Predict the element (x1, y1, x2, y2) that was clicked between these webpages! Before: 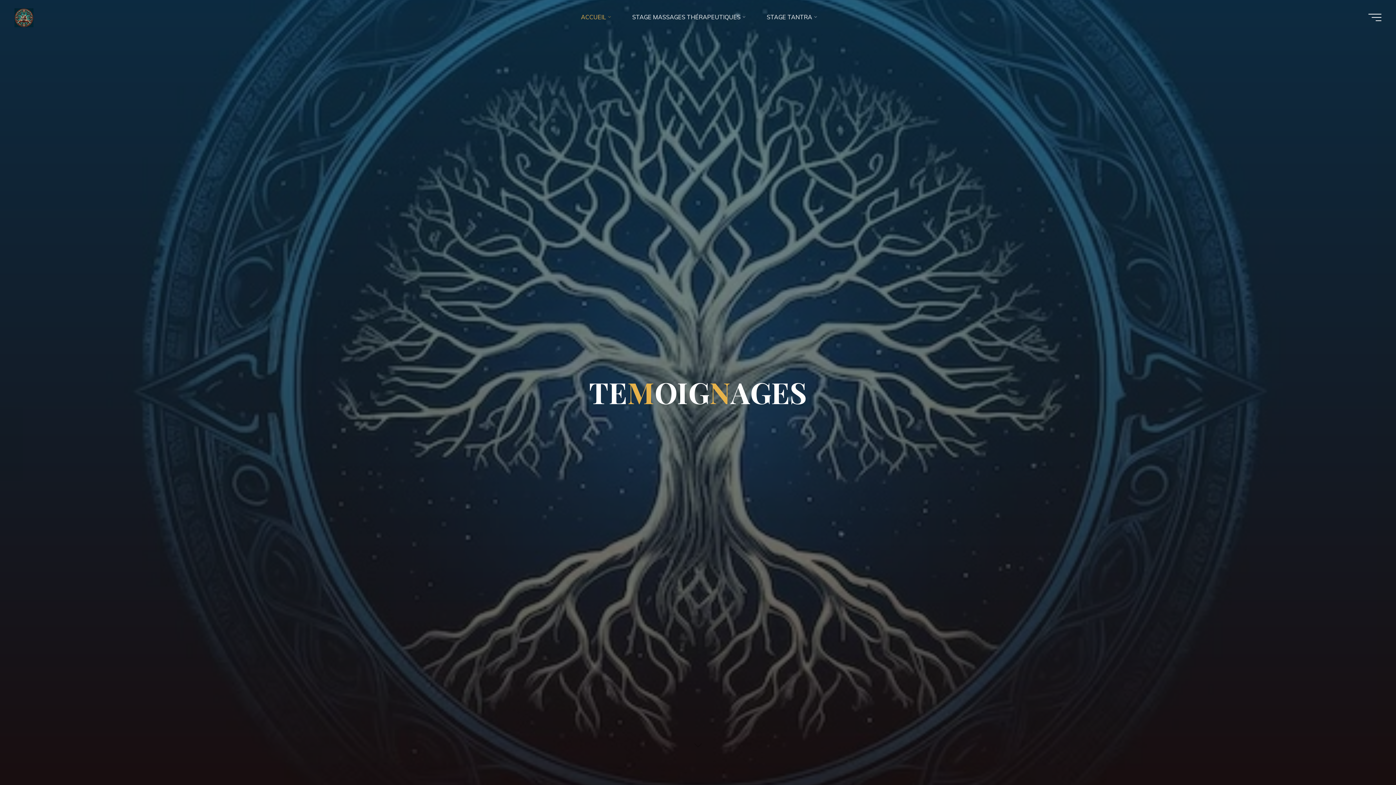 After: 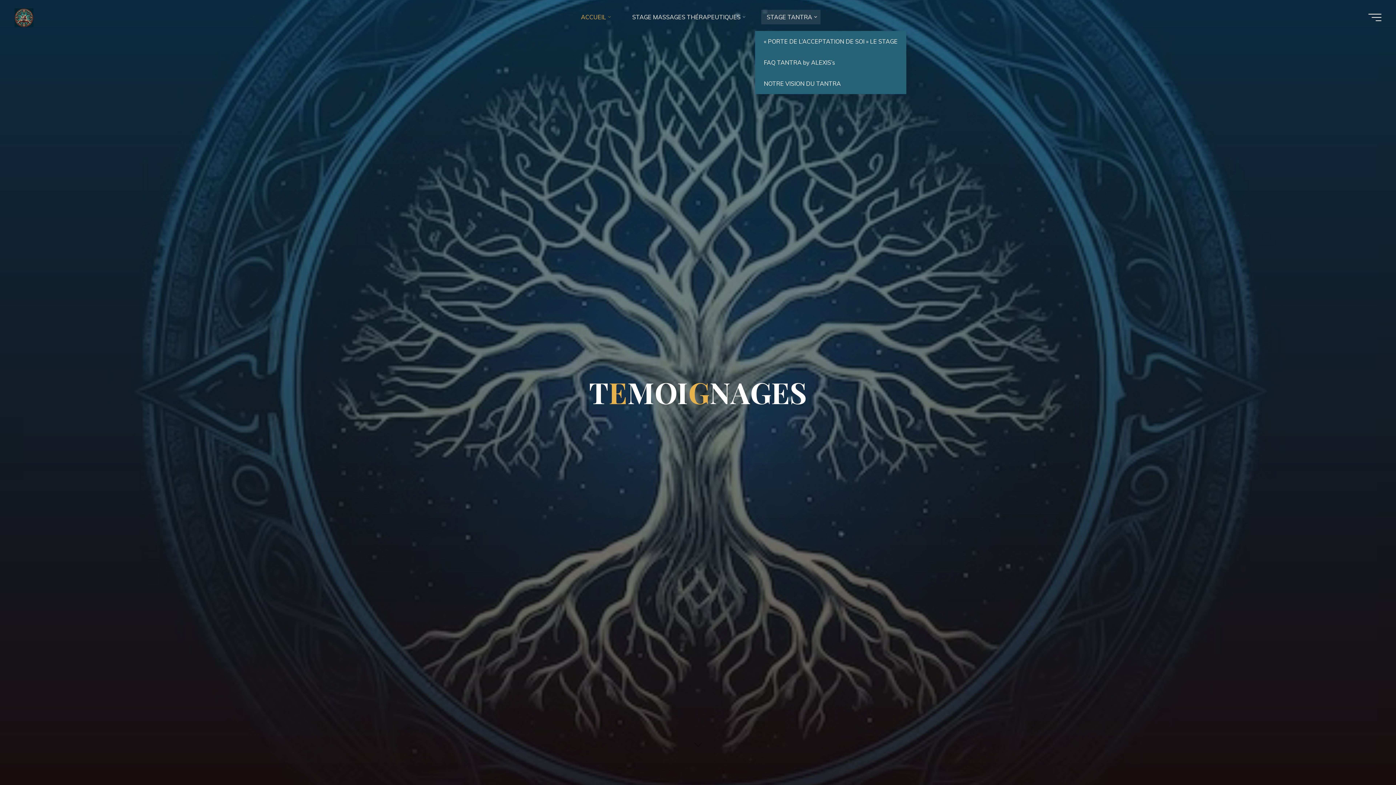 Action: bbox: (755, 3, 826, 30) label: STAGE TANTRA